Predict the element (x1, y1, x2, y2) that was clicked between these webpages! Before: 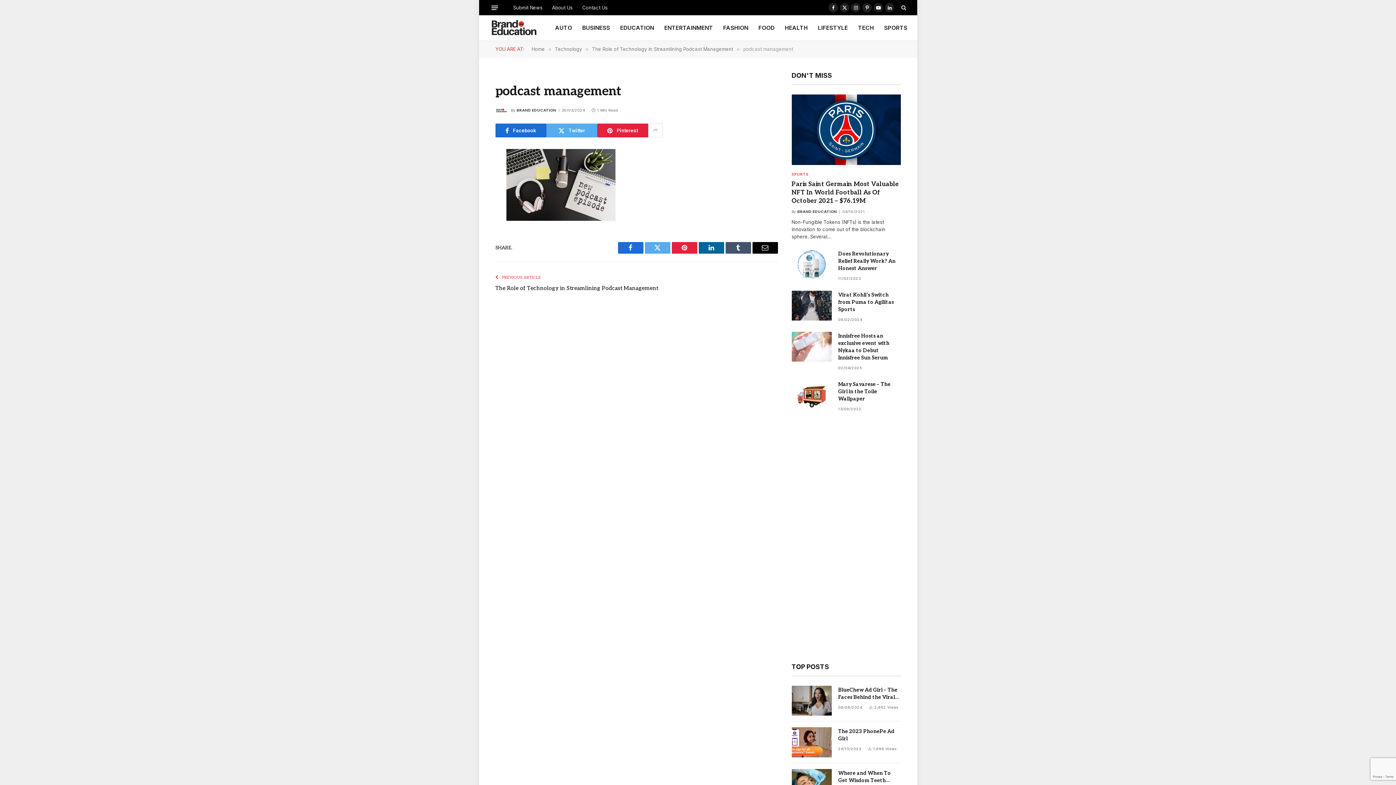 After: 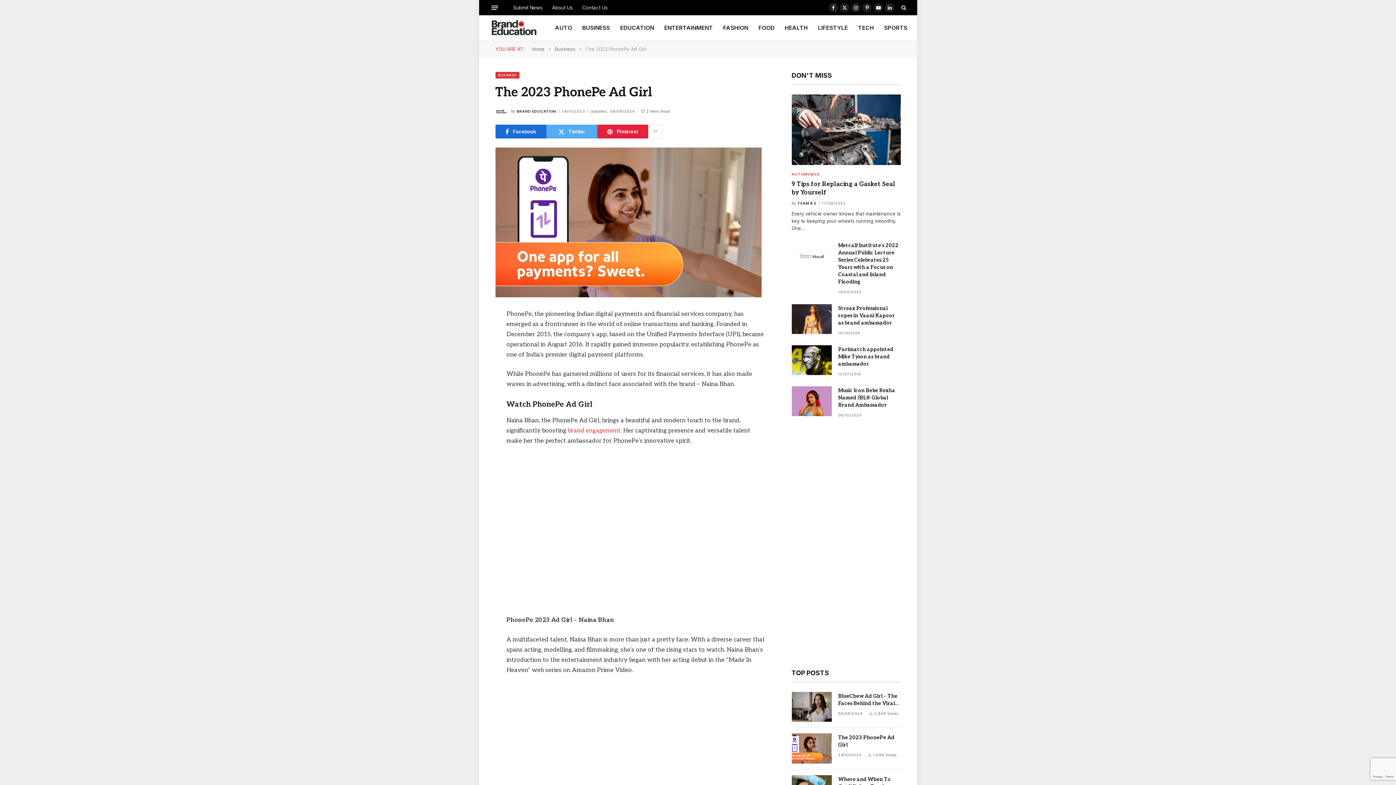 Action: bbox: (791, 727, 831, 757)